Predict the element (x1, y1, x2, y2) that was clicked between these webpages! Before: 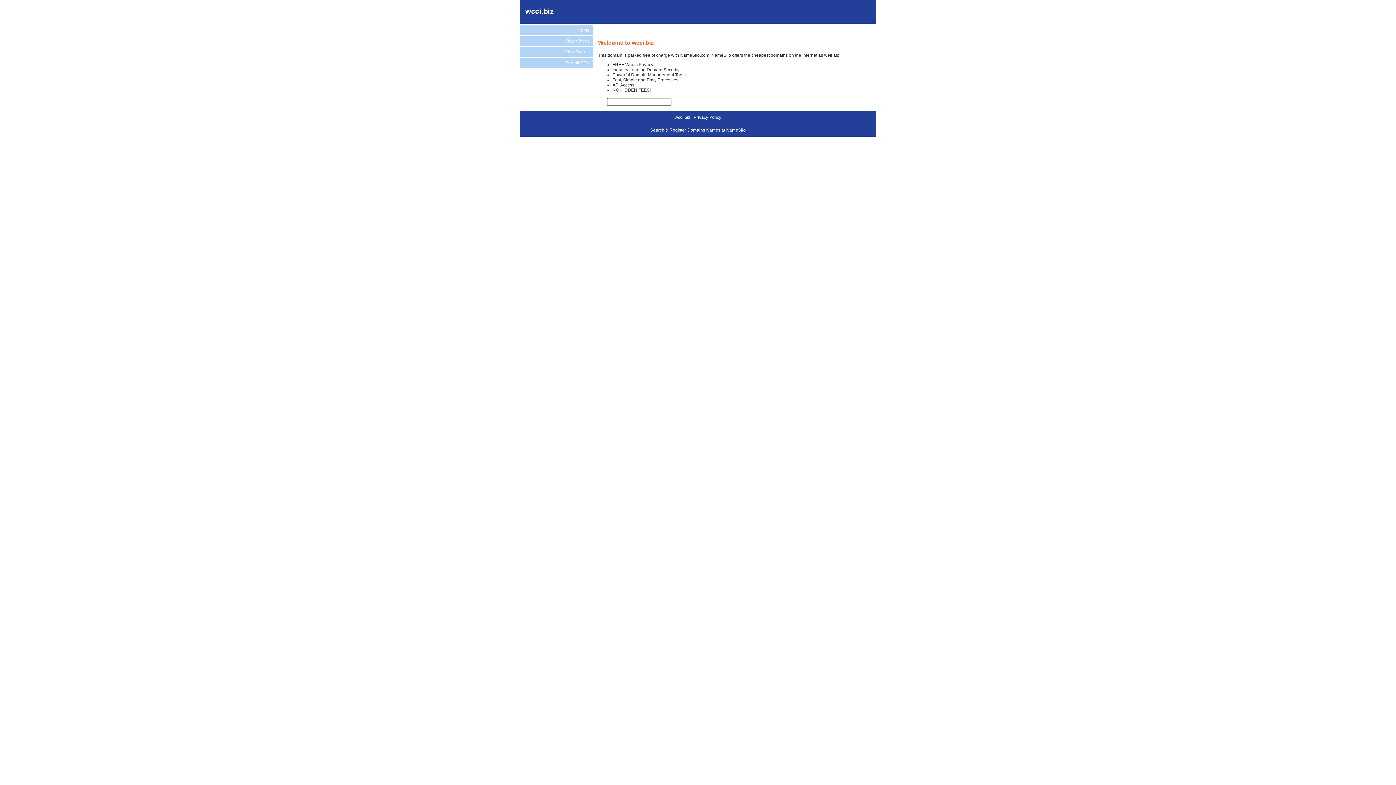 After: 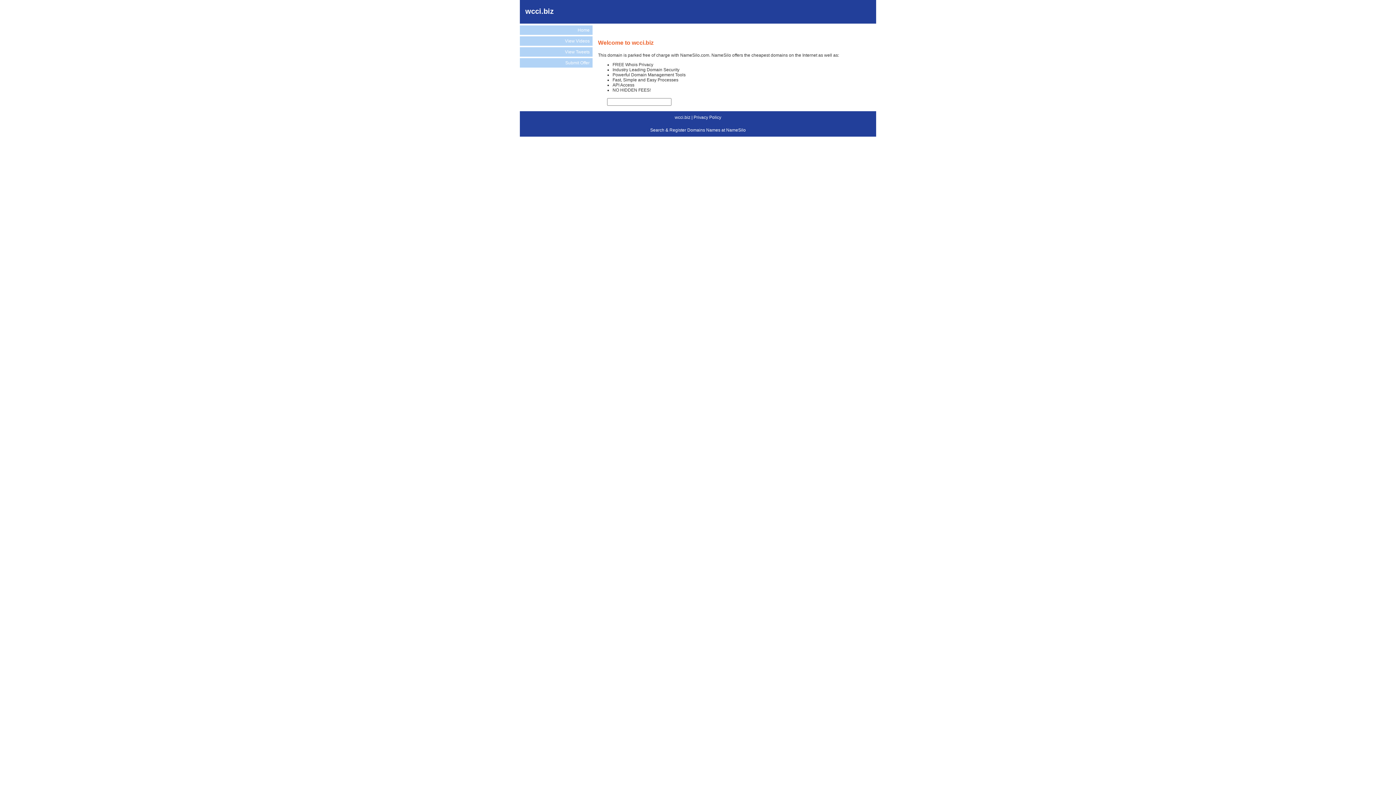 Action: label: Home bbox: (520, 25, 592, 34)